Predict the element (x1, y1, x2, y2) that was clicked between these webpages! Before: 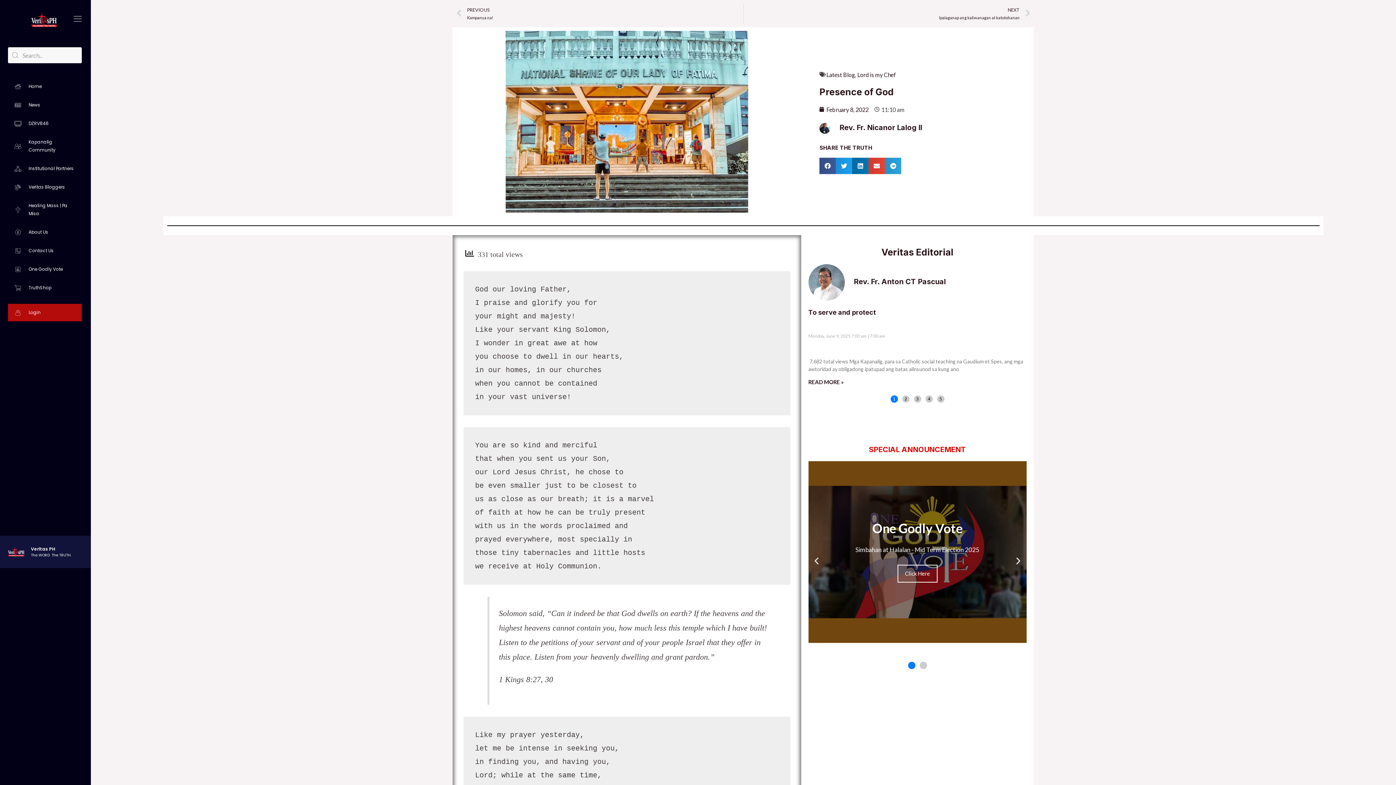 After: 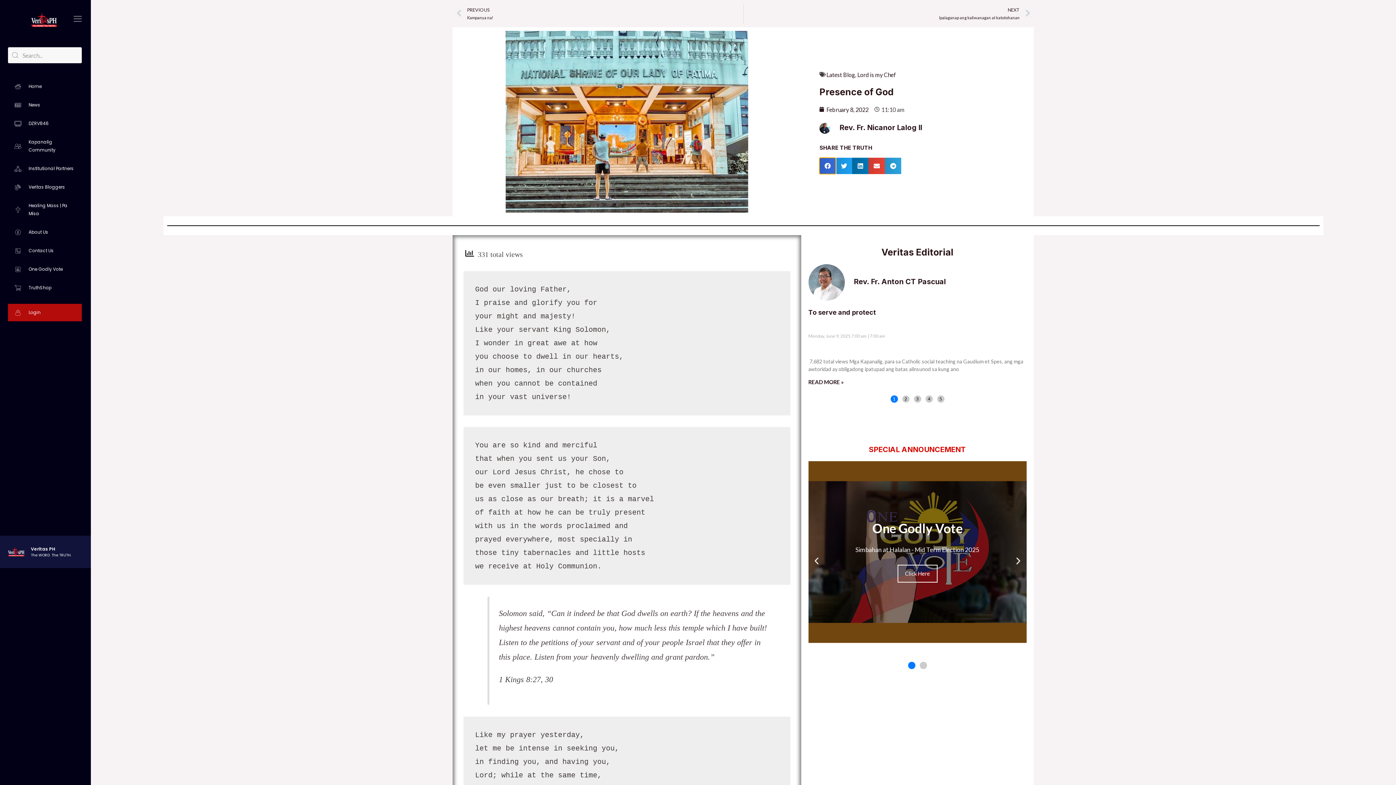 Action: bbox: (819, 157, 836, 174) label: Share on facebook